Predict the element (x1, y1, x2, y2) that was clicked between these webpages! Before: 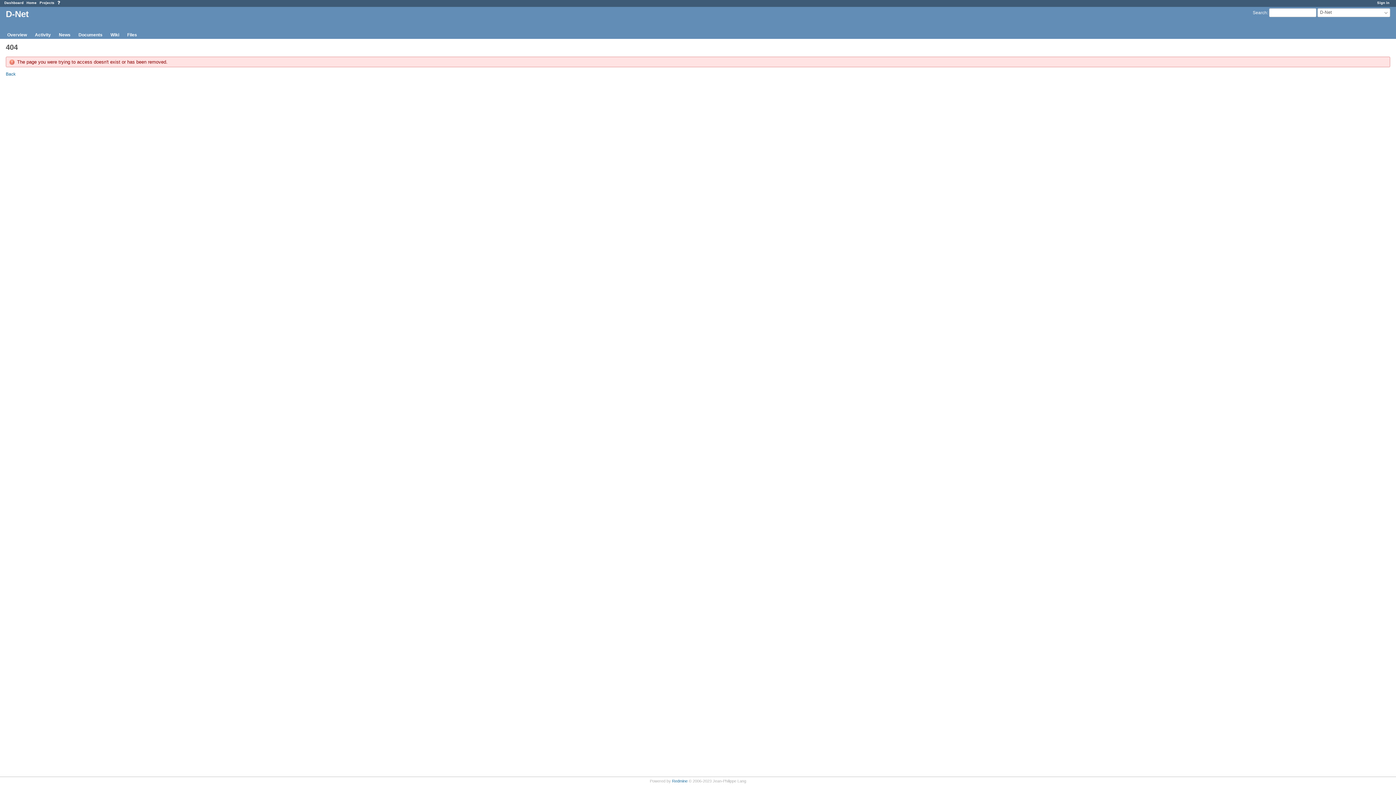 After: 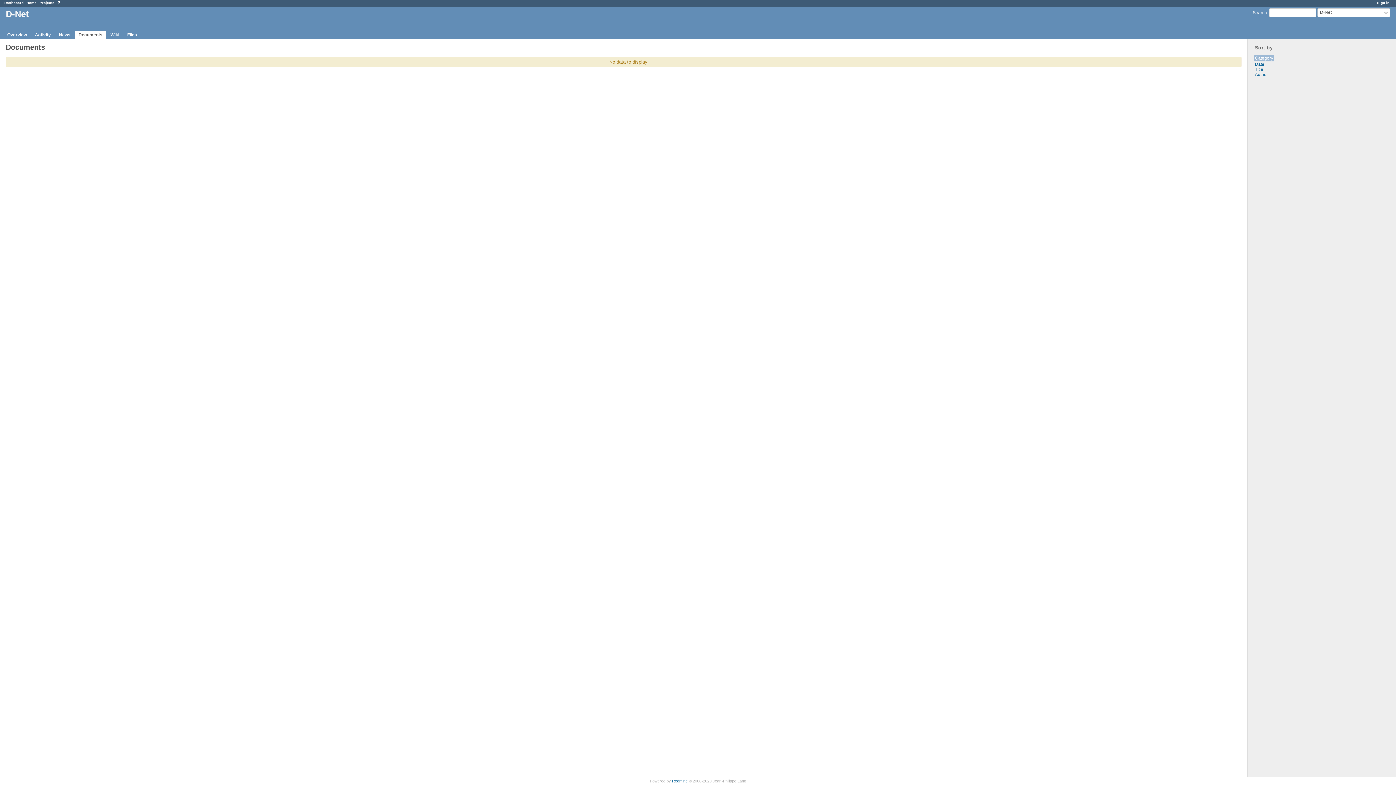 Action: label: Documents bbox: (74, 30, 106, 38)